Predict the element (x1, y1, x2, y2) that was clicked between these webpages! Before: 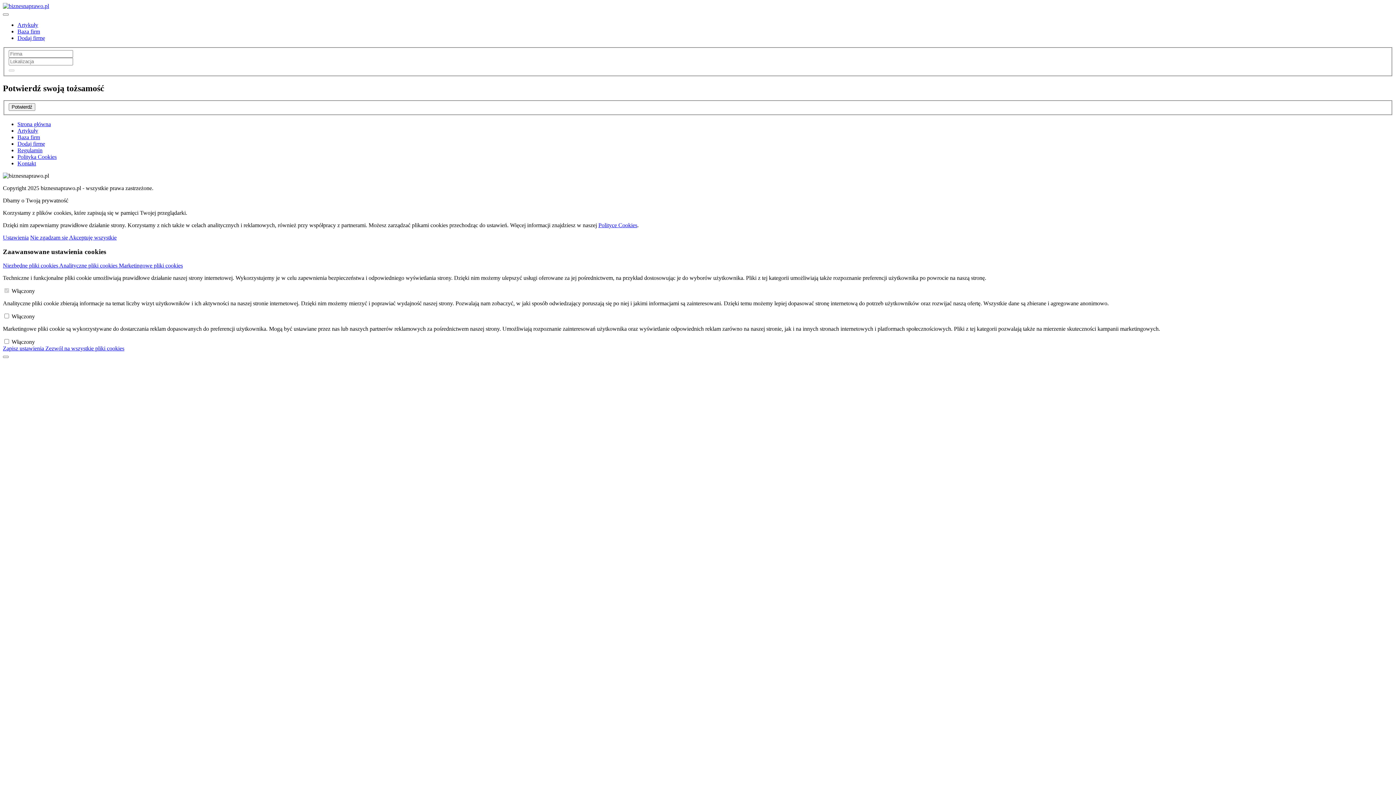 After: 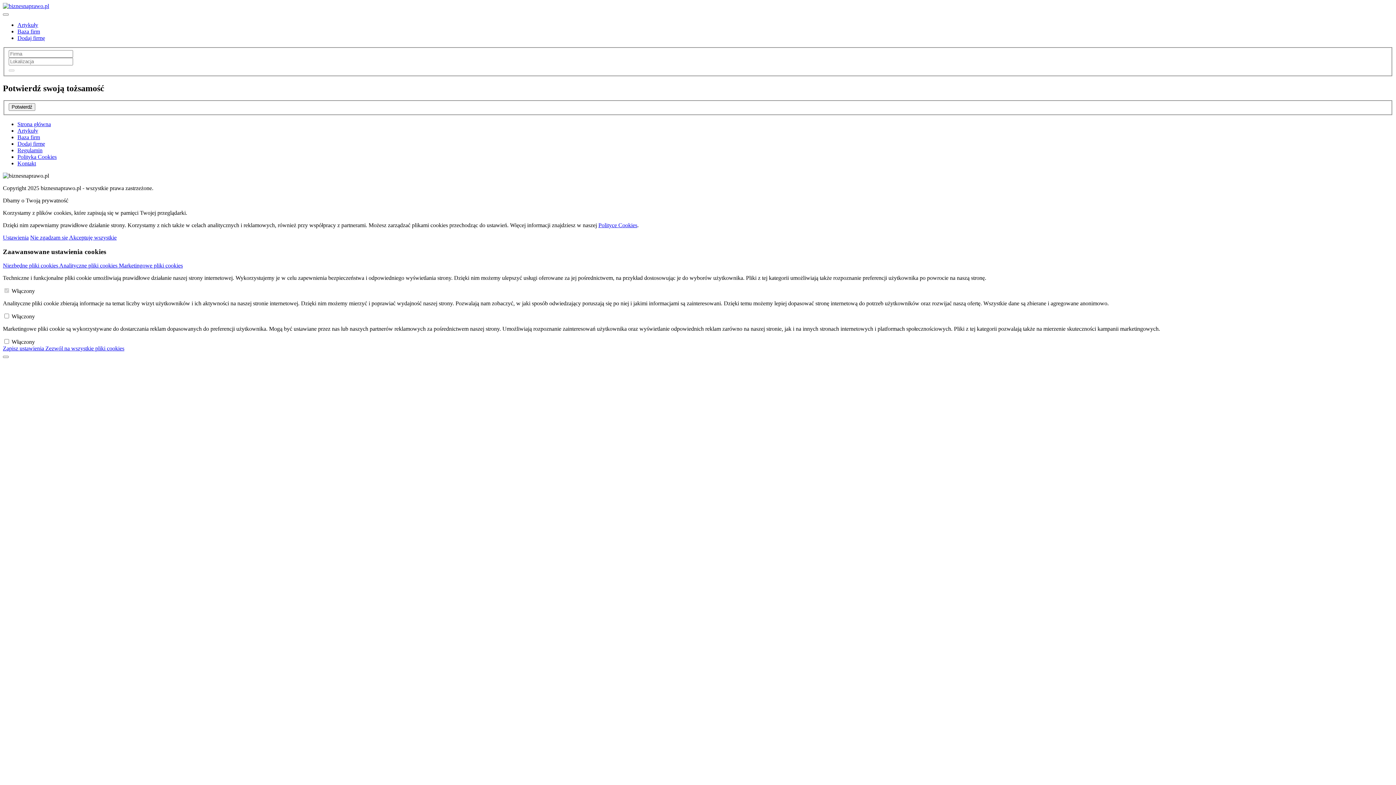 Action: label: Dodaj firmę bbox: (17, 34, 45, 41)